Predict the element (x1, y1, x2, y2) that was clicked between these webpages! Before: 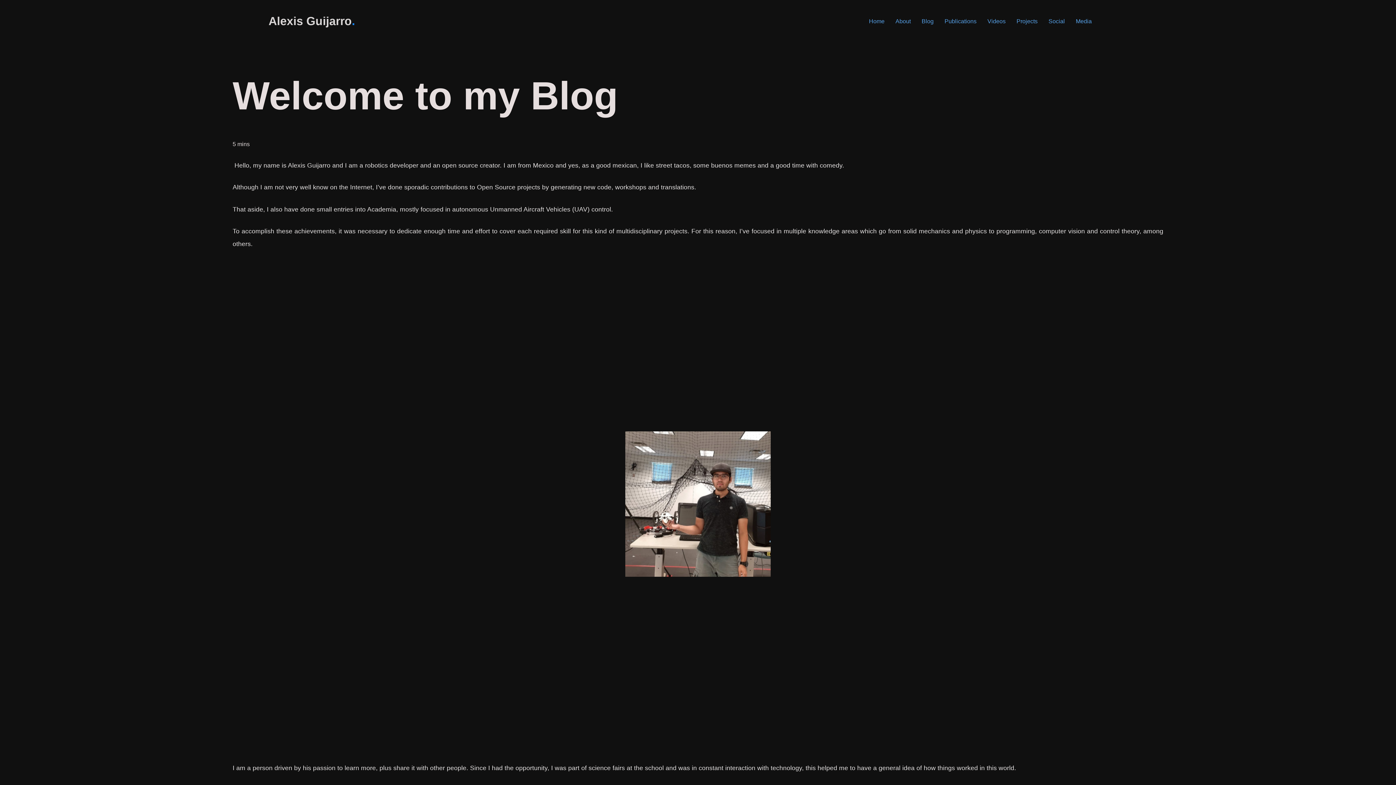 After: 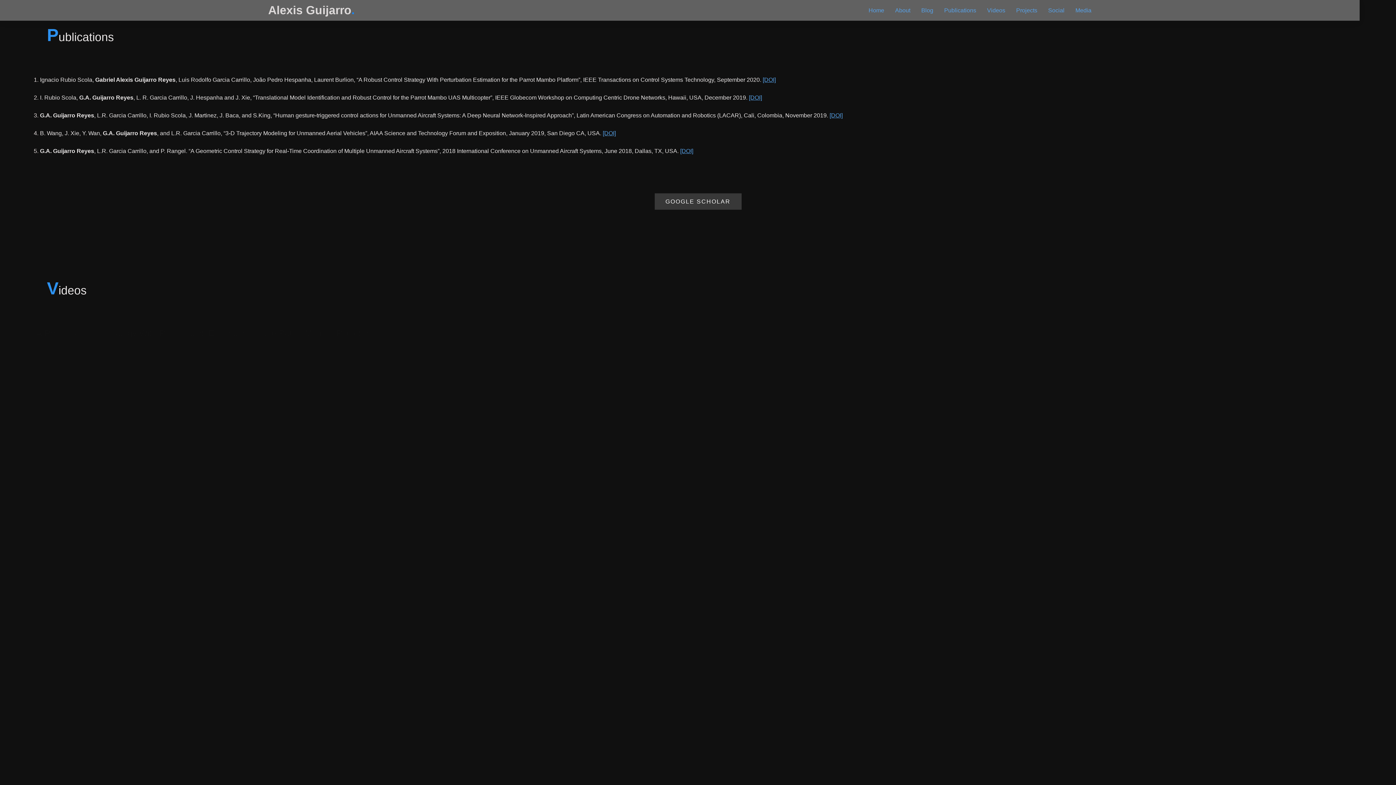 Action: label: Publications bbox: (944, 18, 976, 24)